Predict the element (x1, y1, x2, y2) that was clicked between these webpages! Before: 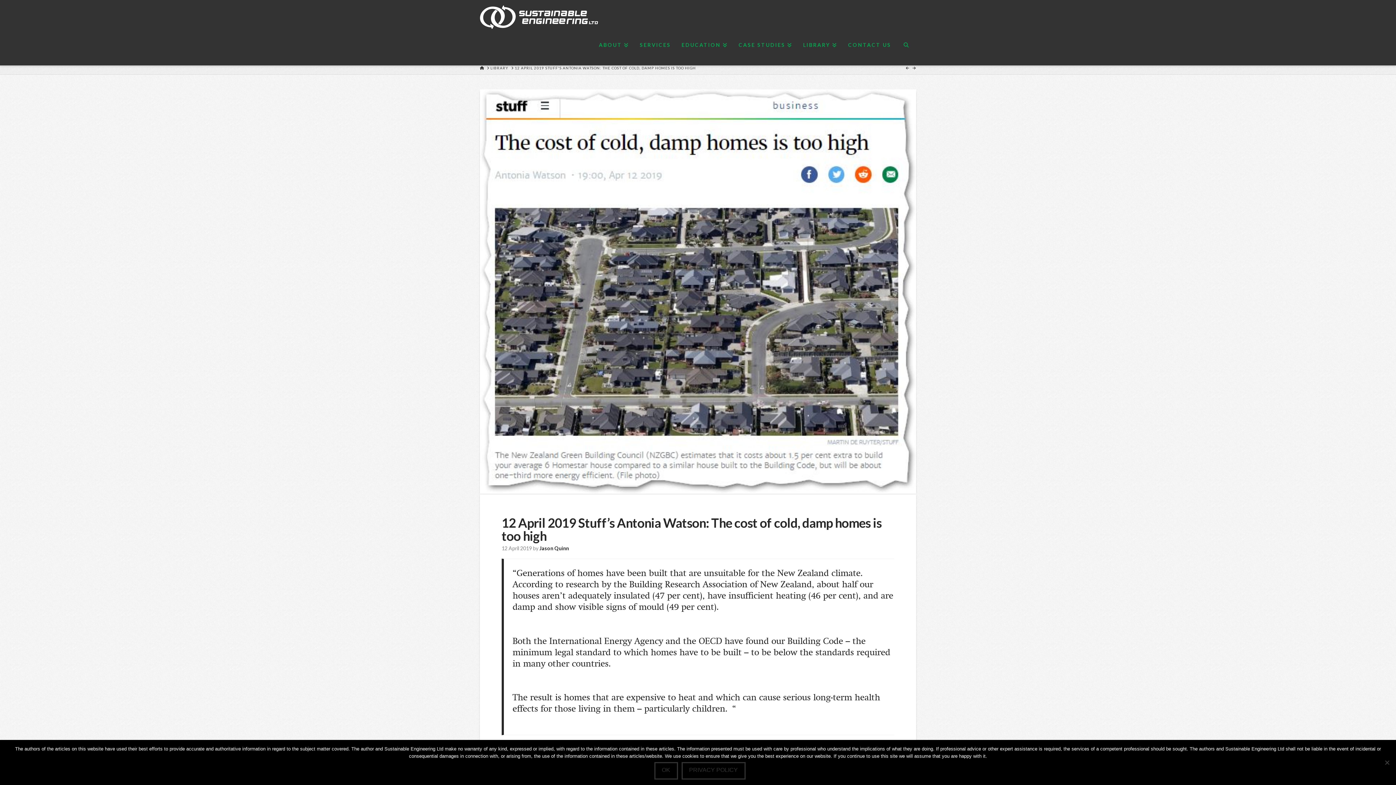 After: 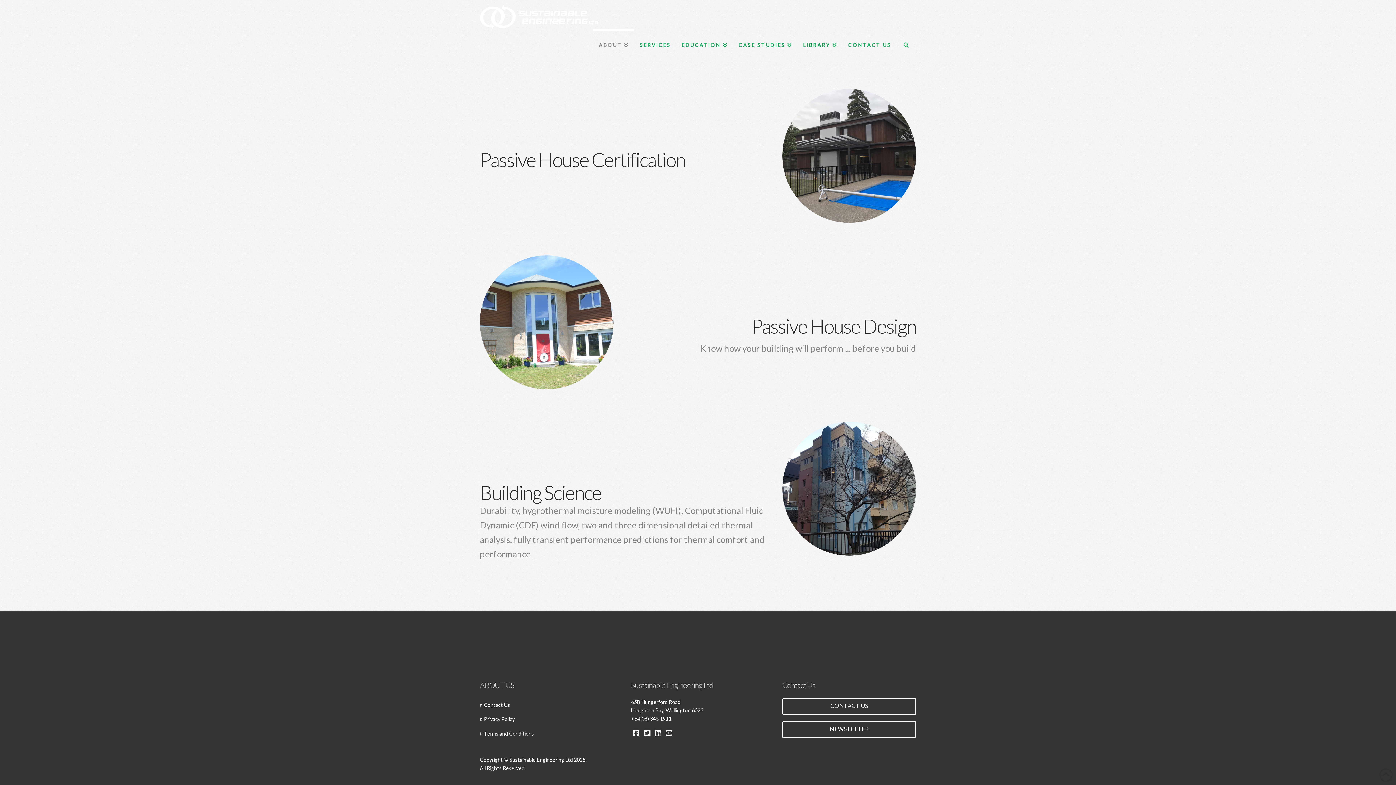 Action: bbox: (480, 5, 598, 29)